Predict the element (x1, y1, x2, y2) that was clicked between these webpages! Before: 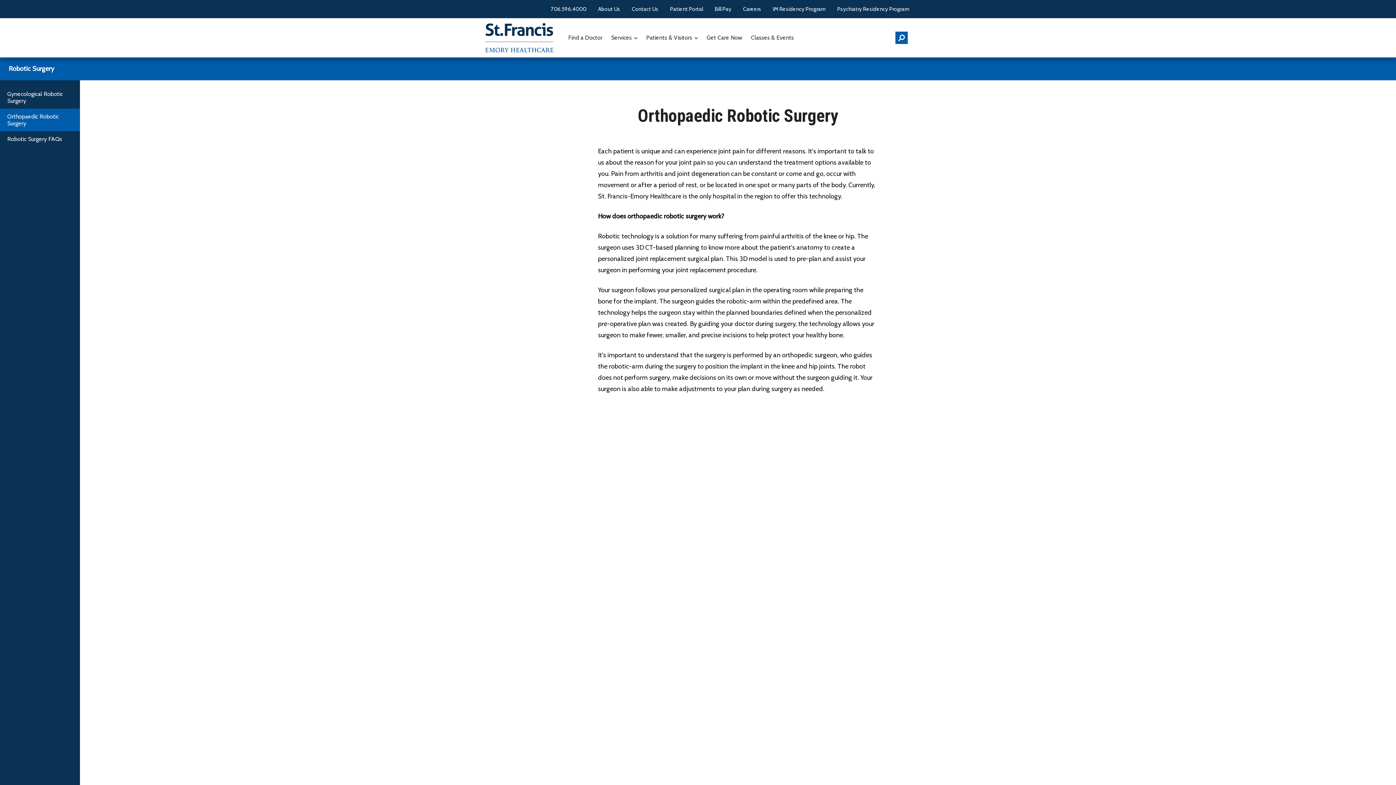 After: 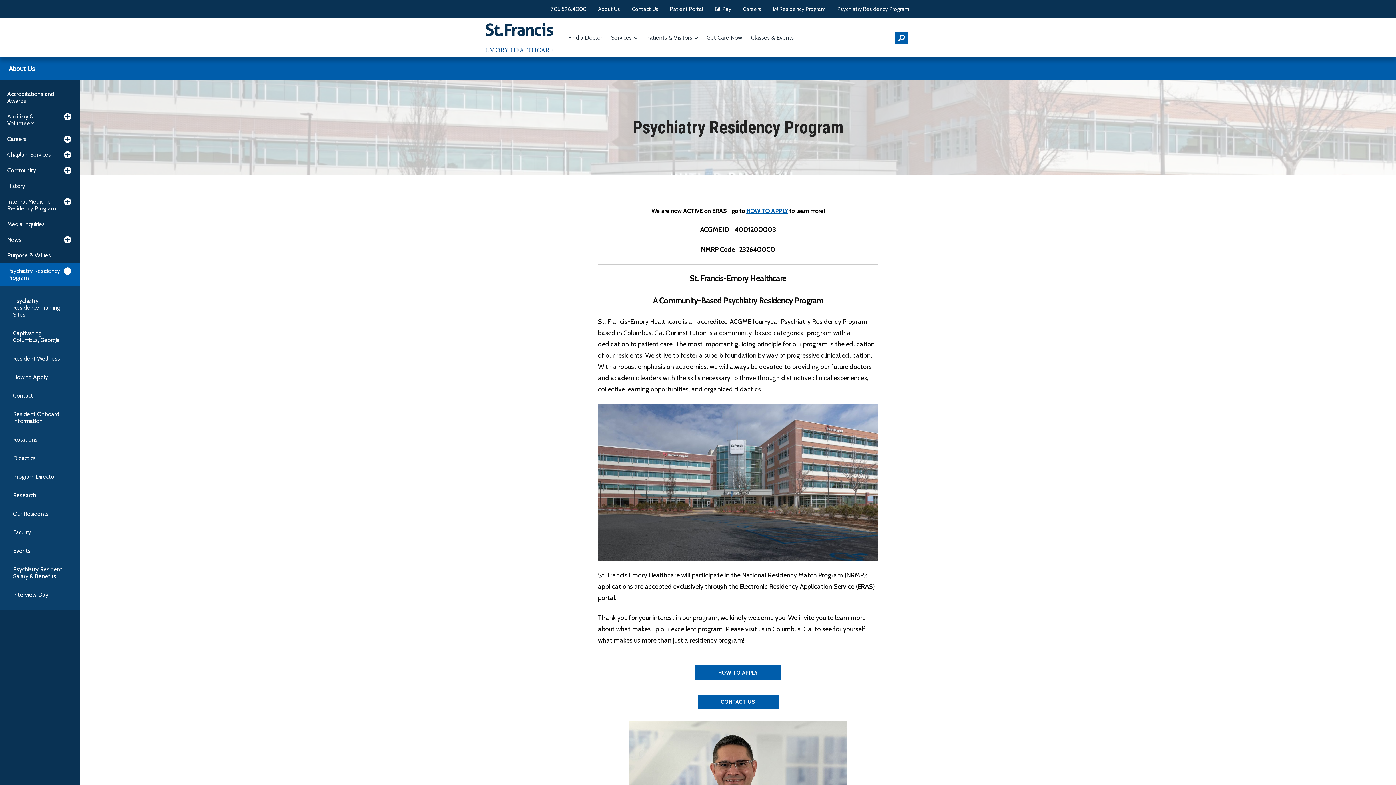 Action: bbox: (836, 2, 910, 15) label: Psychiatry Residency Program